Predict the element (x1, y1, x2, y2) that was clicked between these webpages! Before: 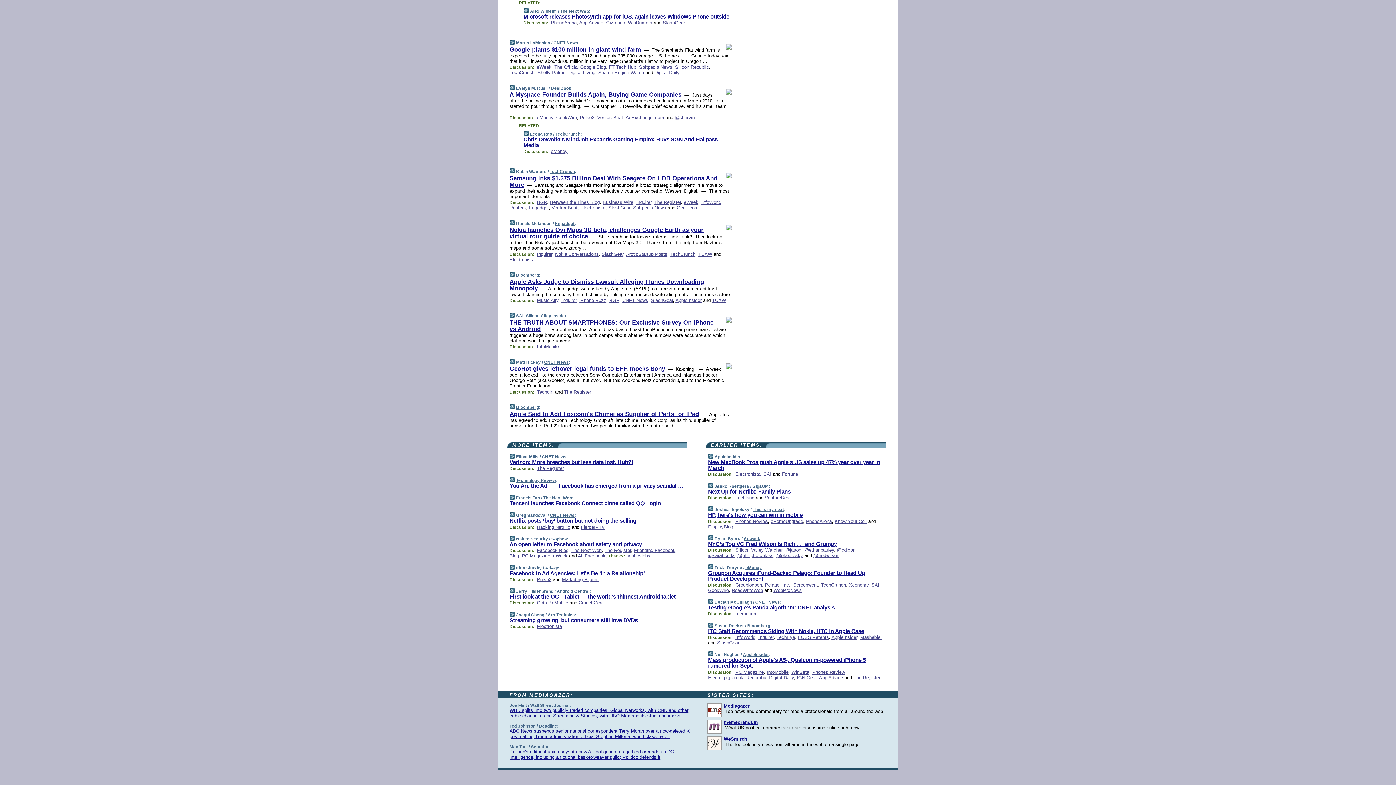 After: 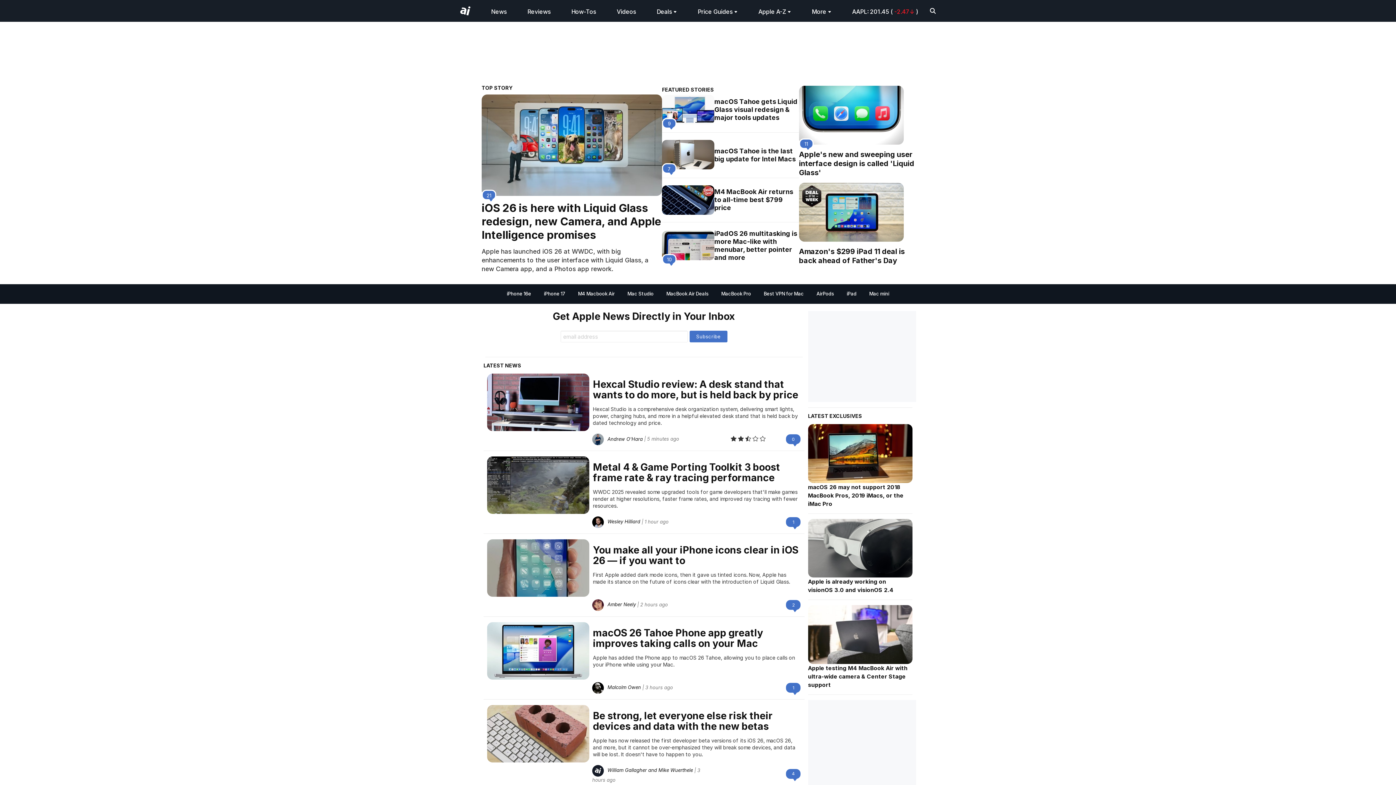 Action: bbox: (743, 652, 769, 657) label: AppleInsider